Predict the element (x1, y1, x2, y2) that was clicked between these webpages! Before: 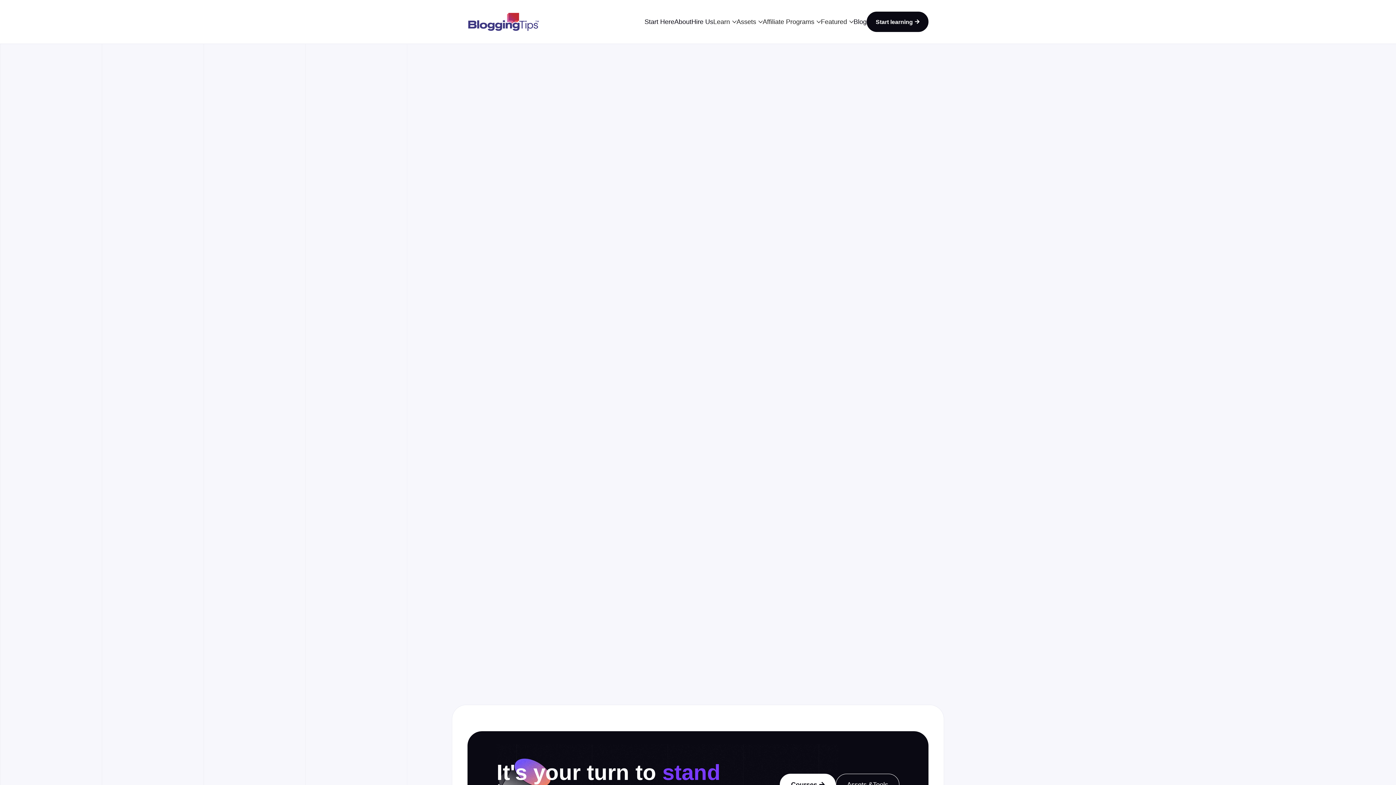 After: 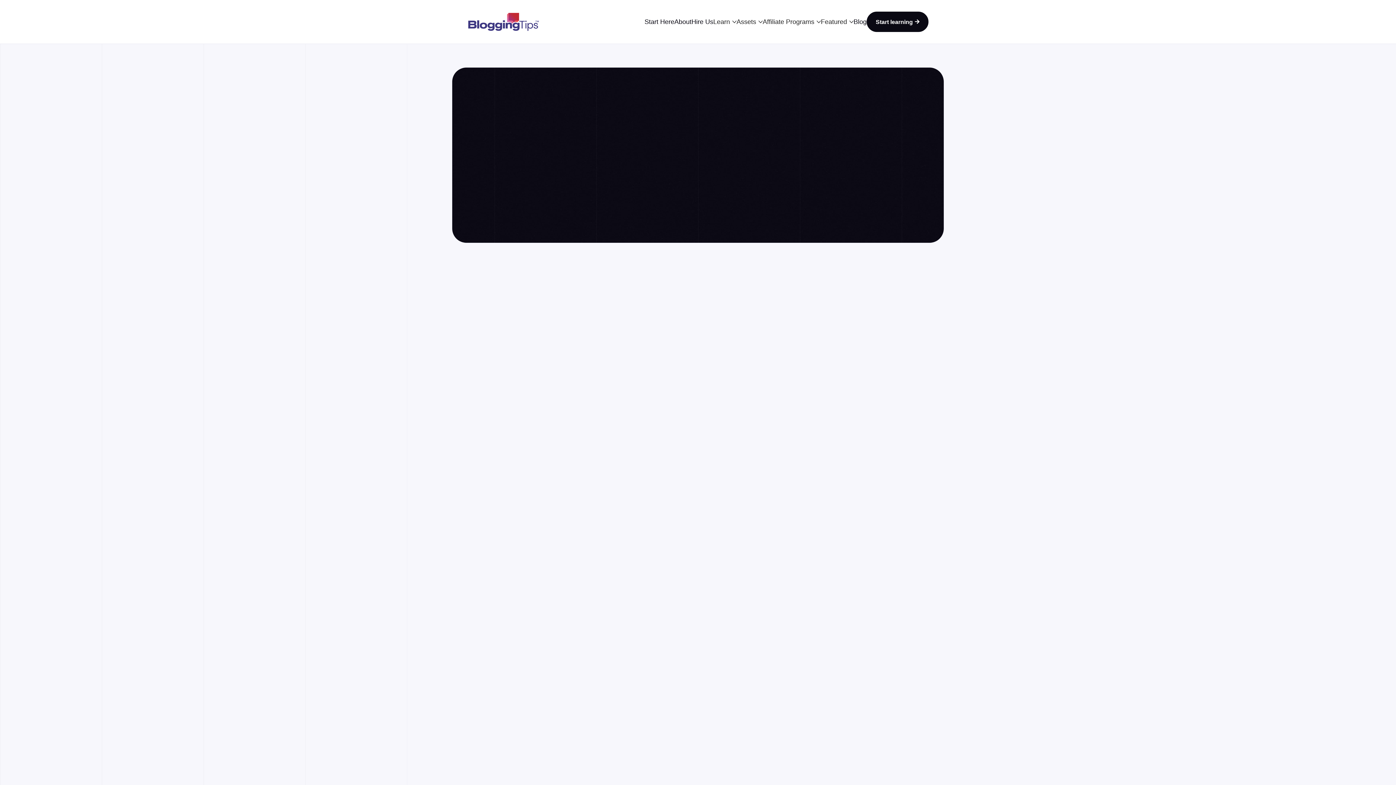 Action: label: Start Here bbox: (644, 18, 674, 25)